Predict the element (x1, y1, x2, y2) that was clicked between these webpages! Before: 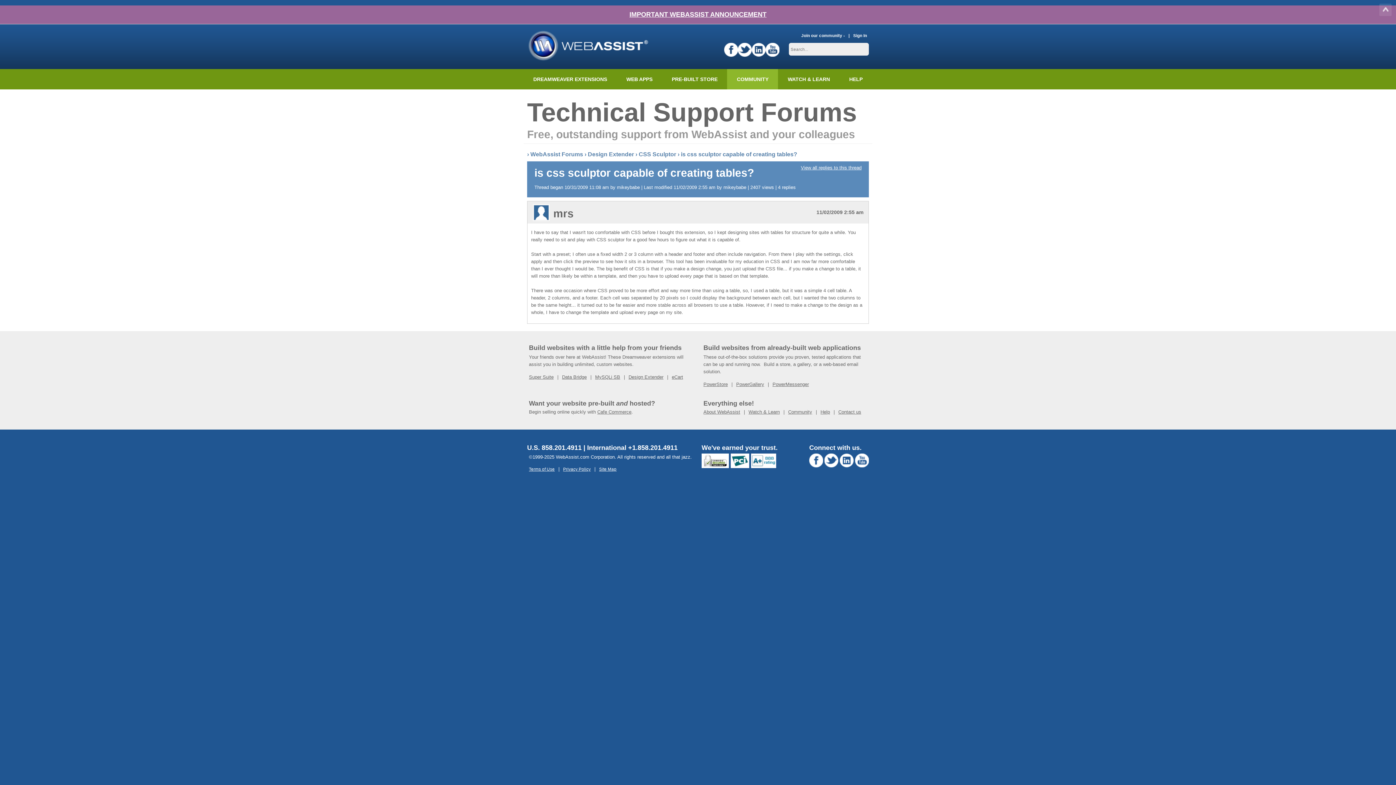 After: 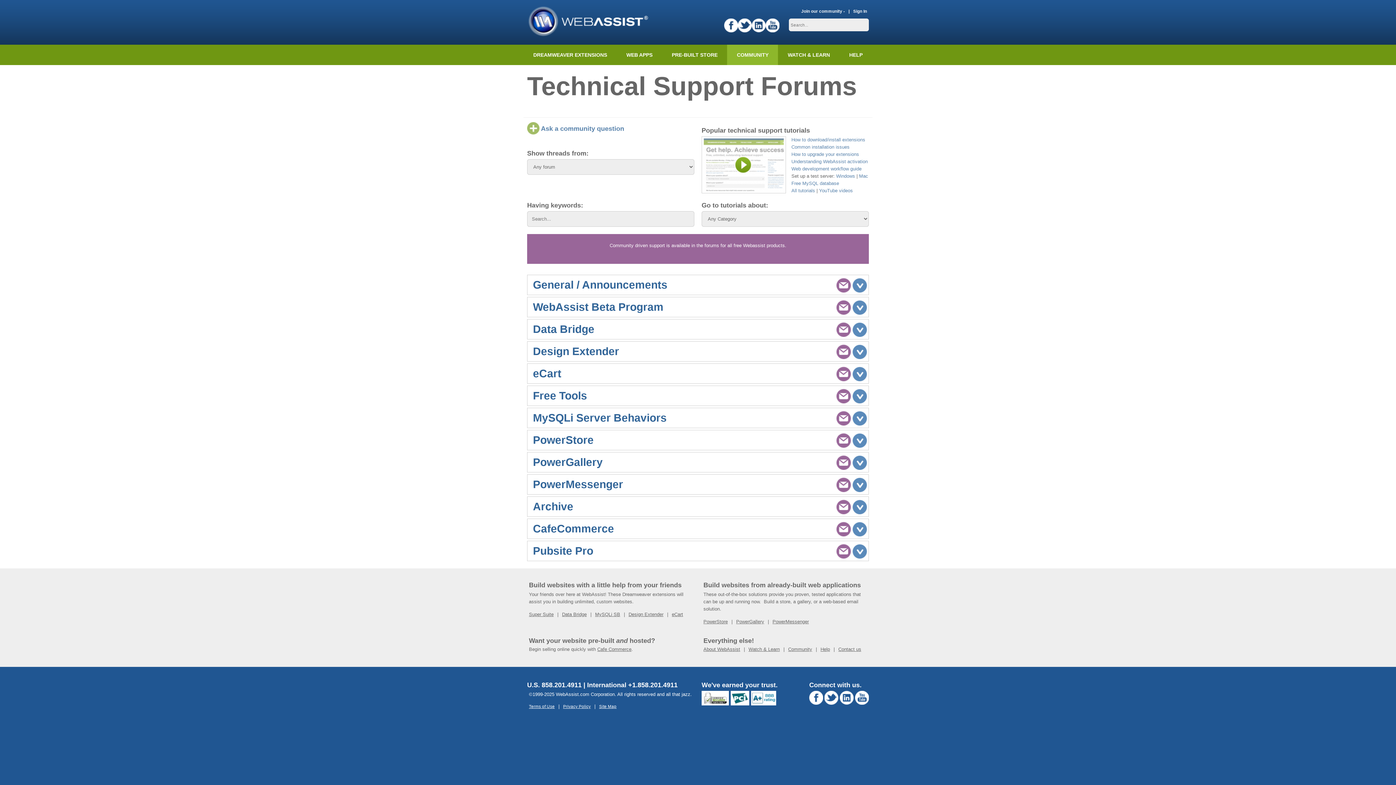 Action: bbox: (638, 151, 676, 157) label: CSS Sculptor